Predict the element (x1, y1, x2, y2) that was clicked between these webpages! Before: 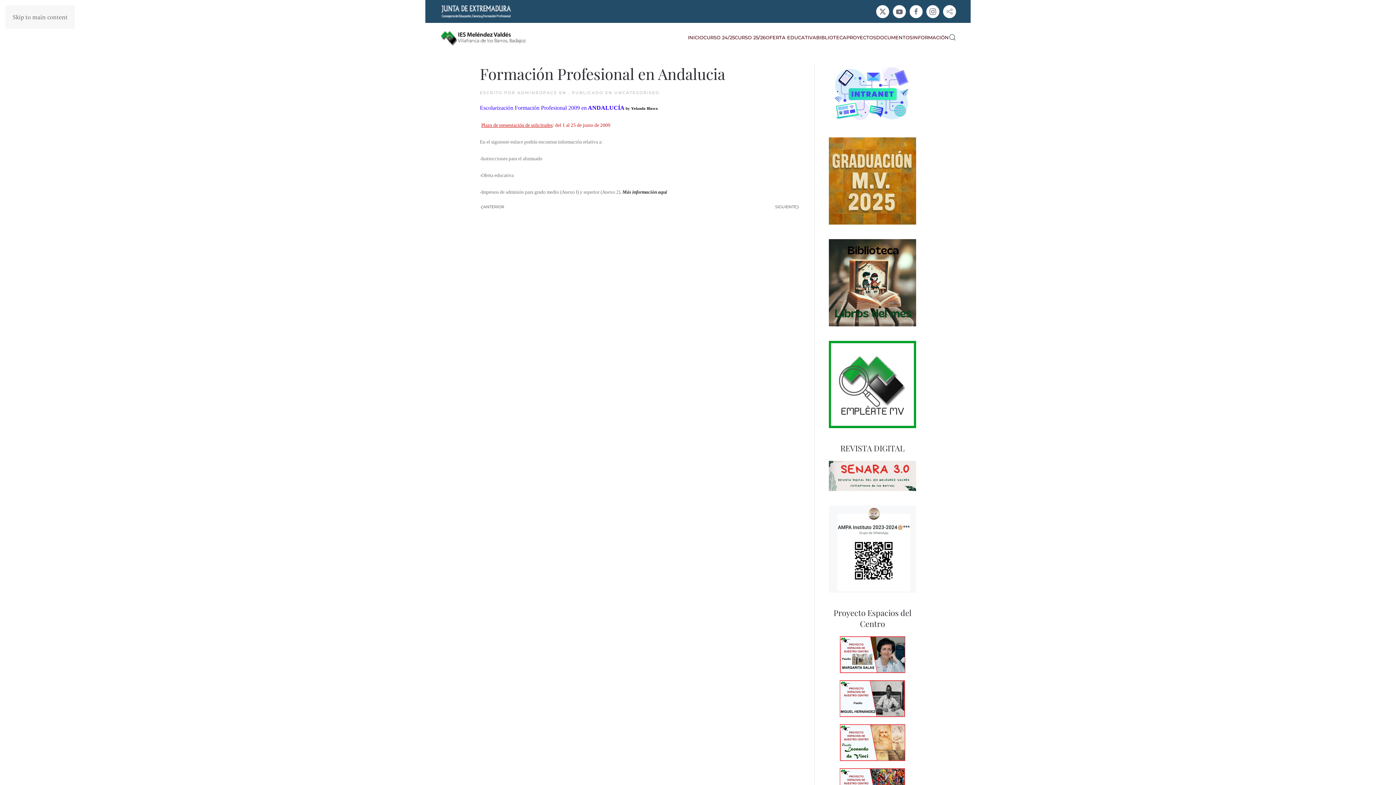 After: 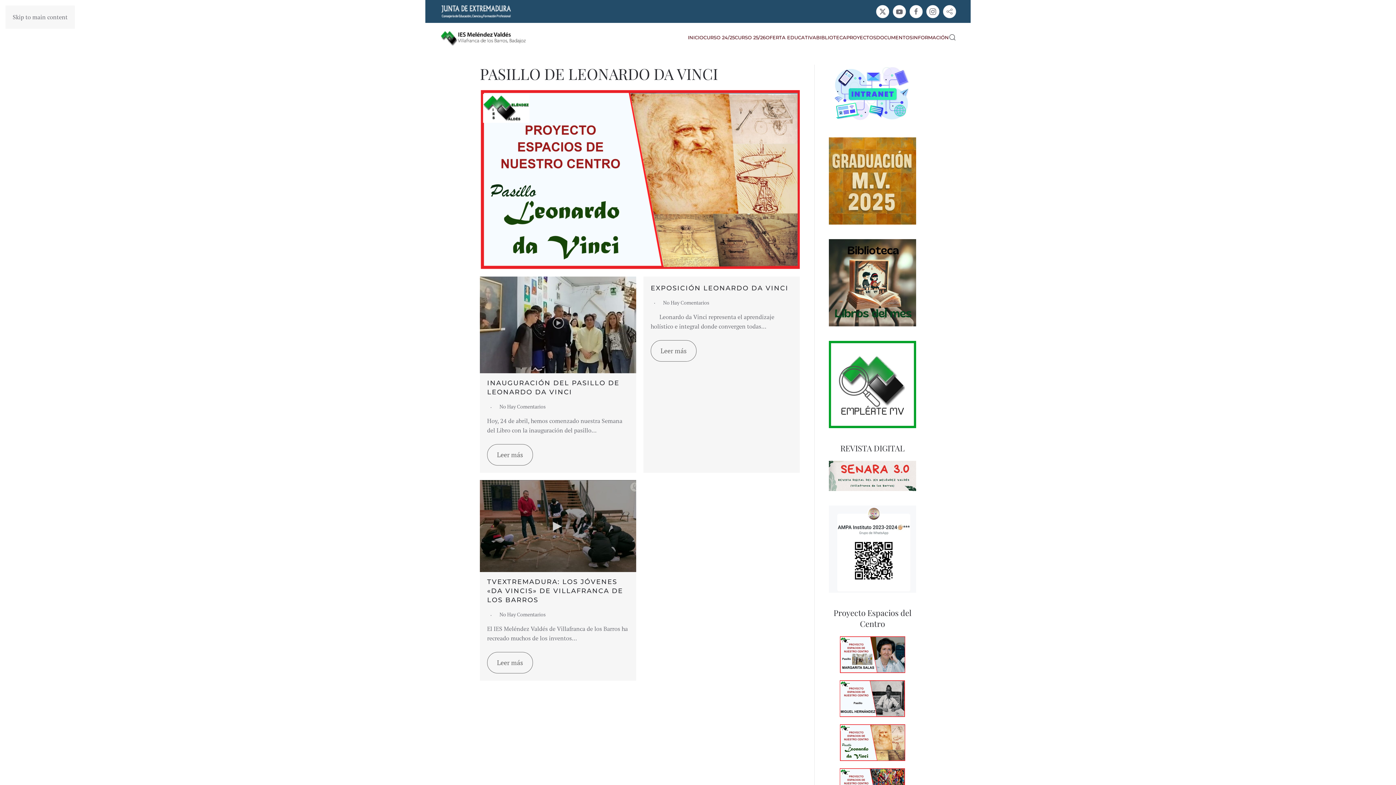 Action: bbox: (840, 738, 905, 746)